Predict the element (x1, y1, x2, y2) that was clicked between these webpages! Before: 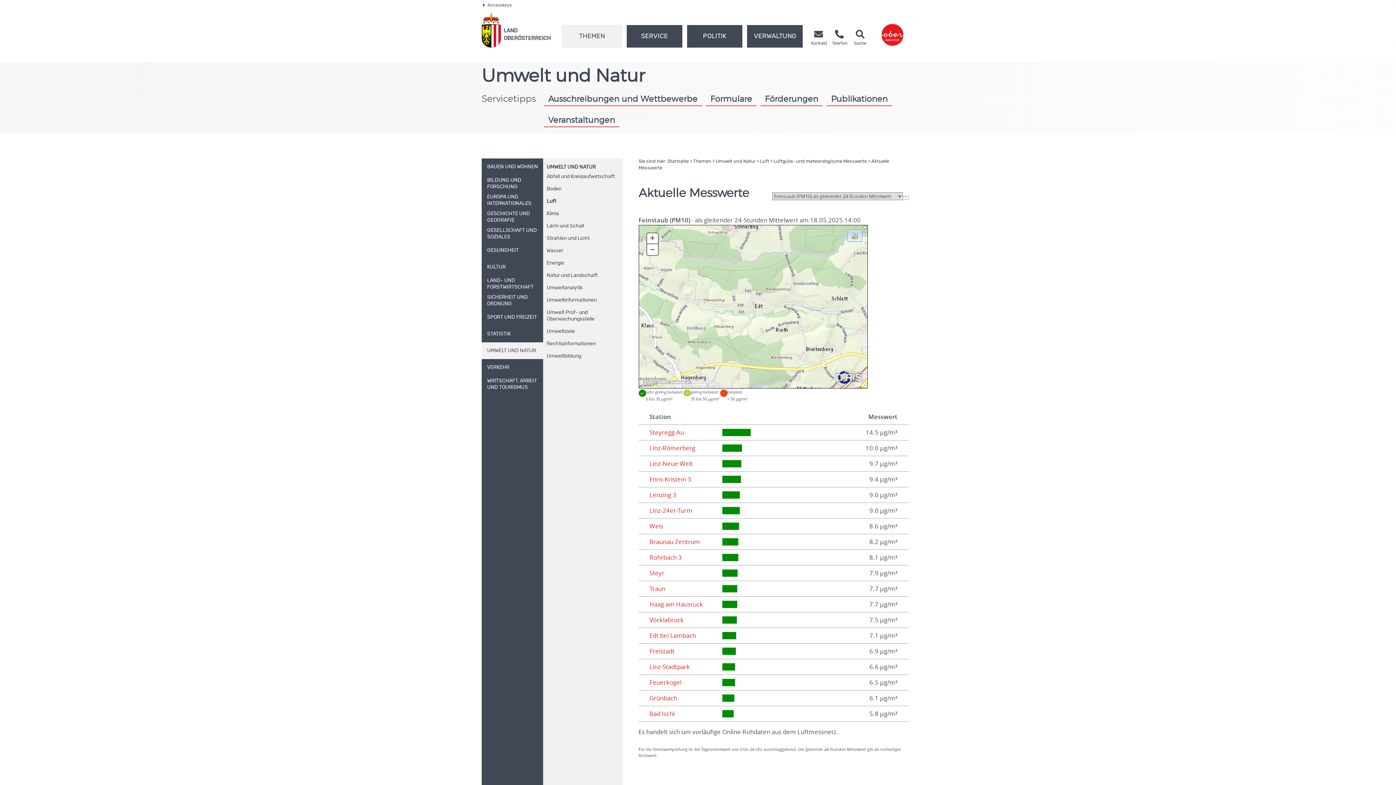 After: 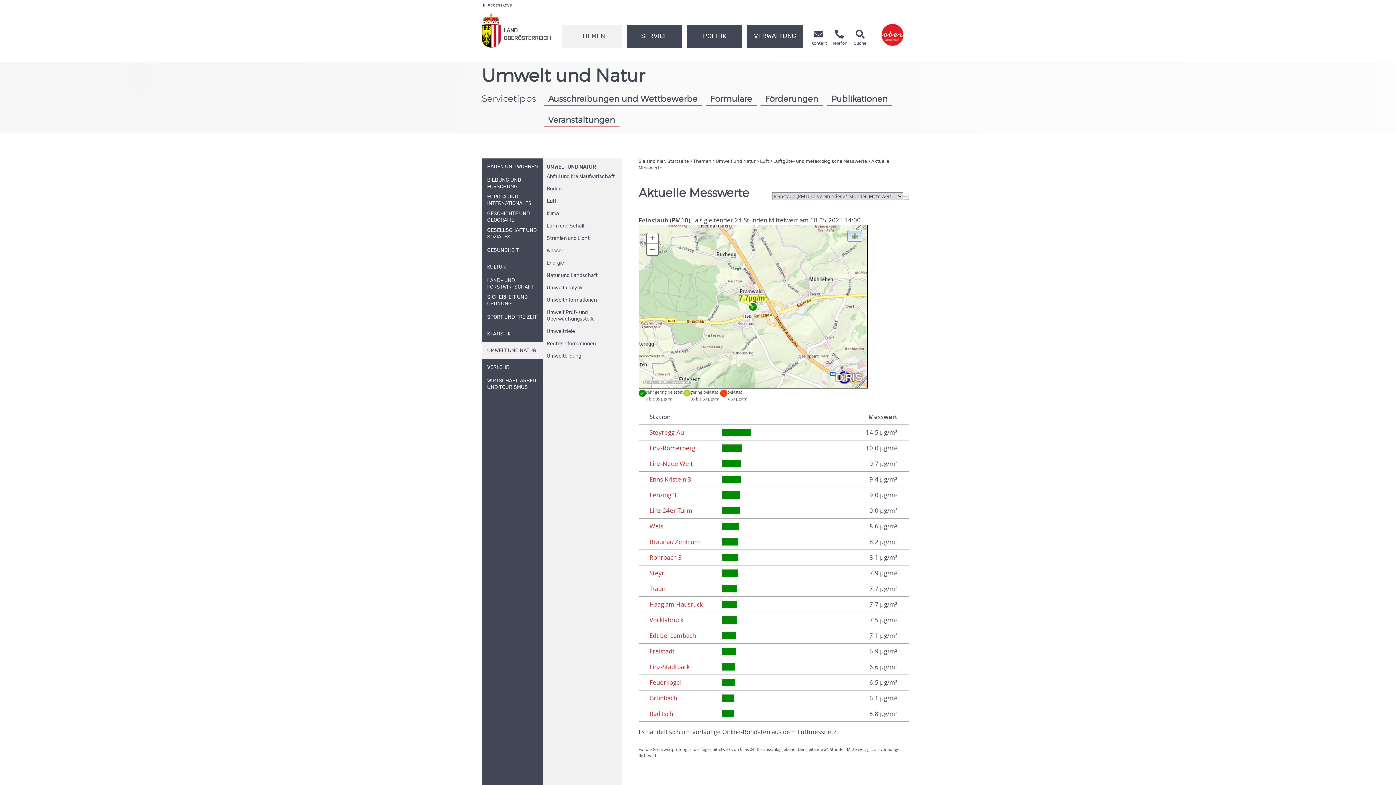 Action: label: Haag am Hausruck bbox: (649, 600, 703, 608)